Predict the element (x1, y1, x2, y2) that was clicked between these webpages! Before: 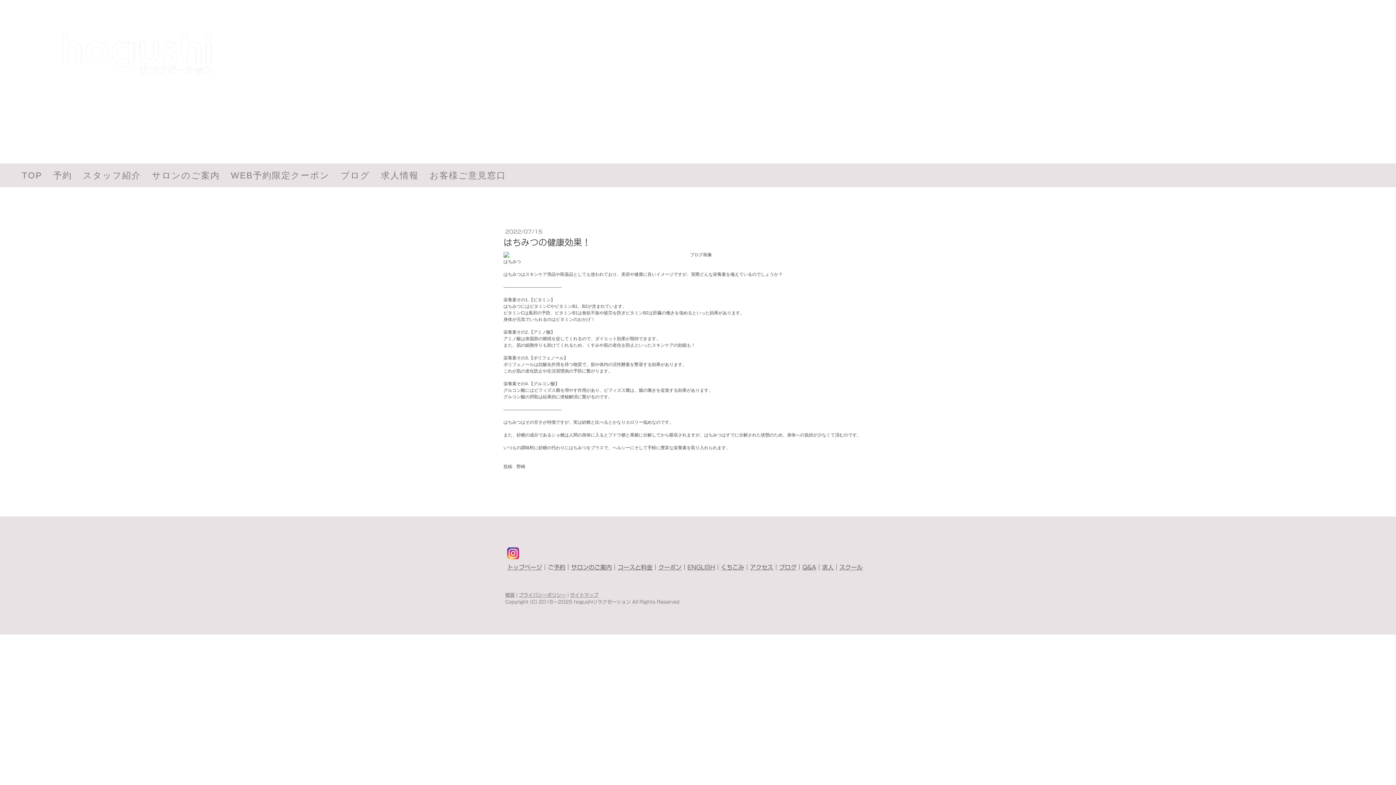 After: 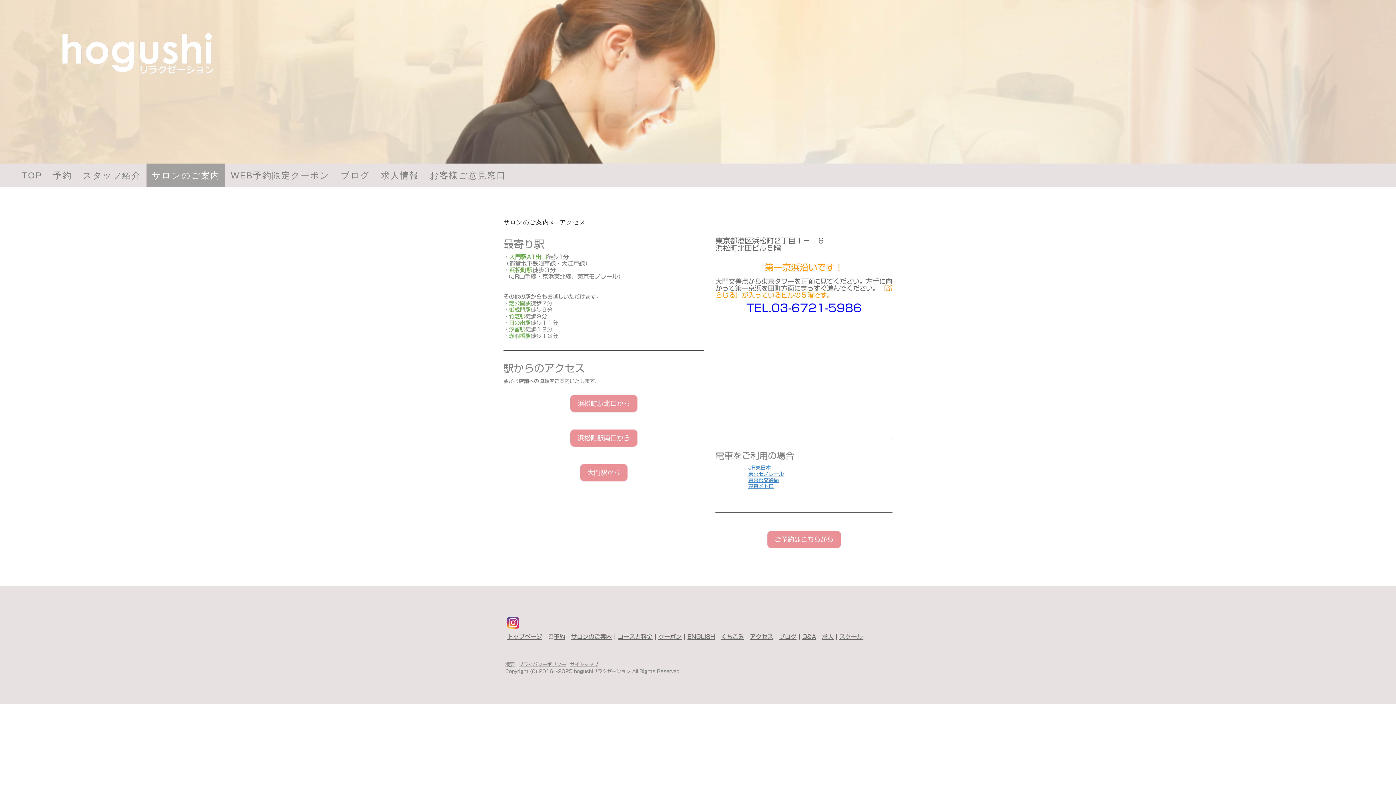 Action: bbox: (750, 564, 773, 570) label: アクセス